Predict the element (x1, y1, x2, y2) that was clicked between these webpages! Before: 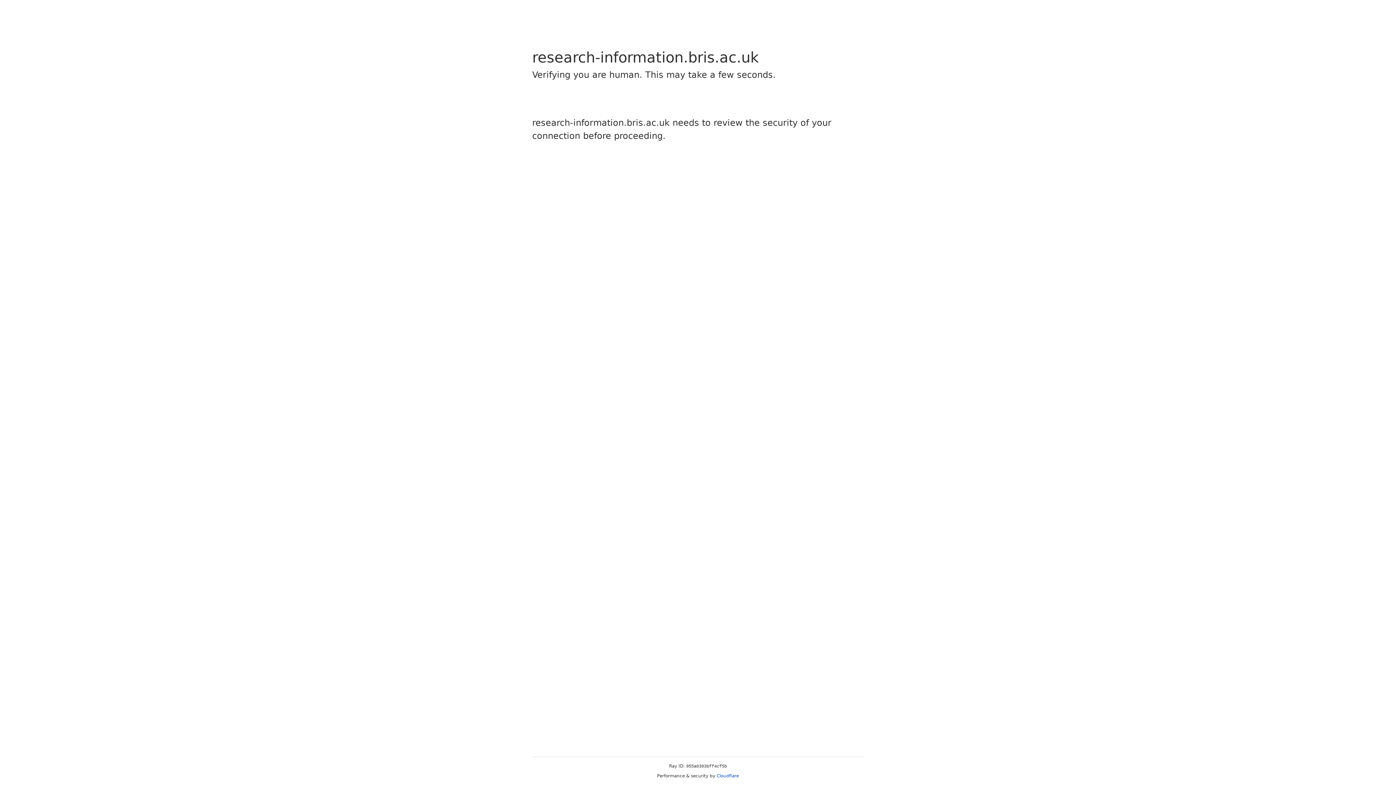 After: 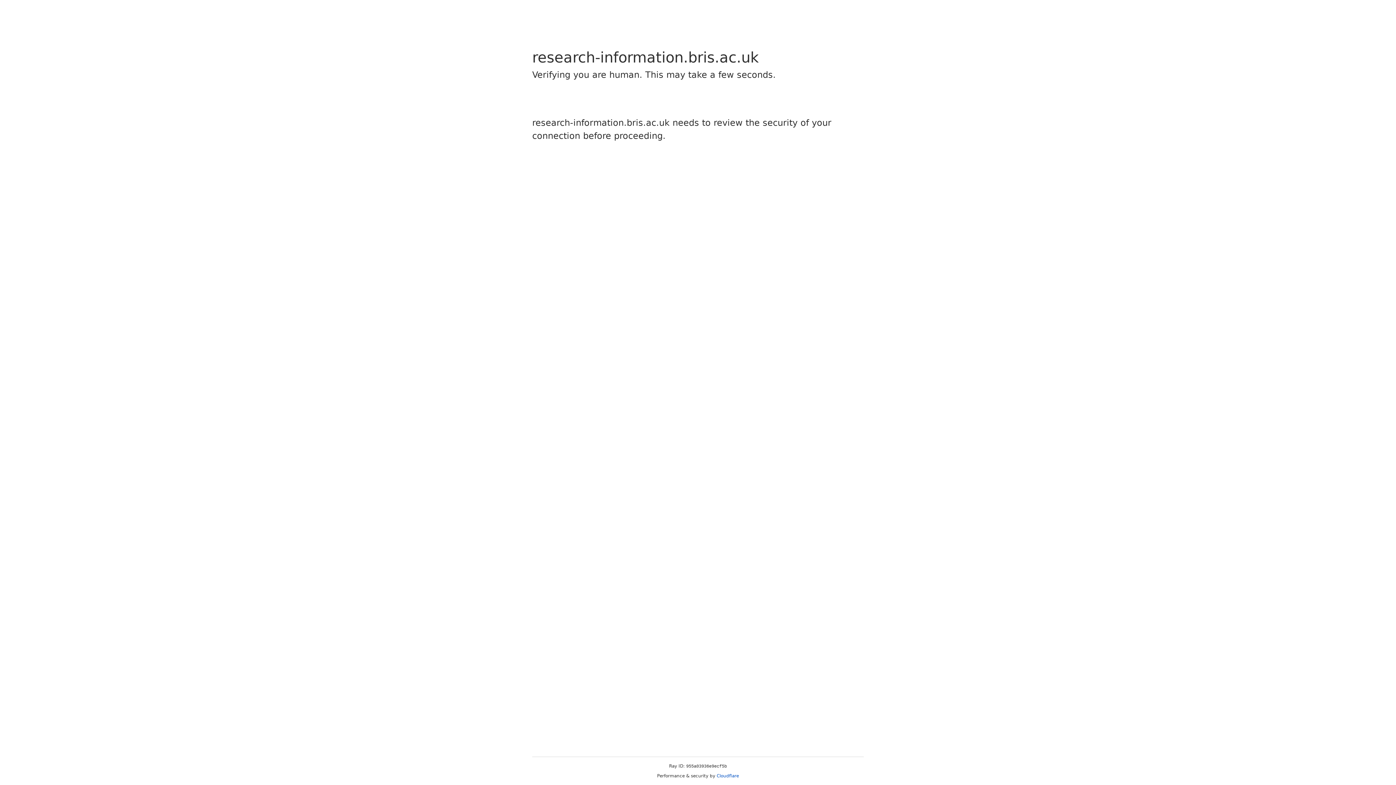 Action: bbox: (716, 773, 739, 778) label: Cloudflare